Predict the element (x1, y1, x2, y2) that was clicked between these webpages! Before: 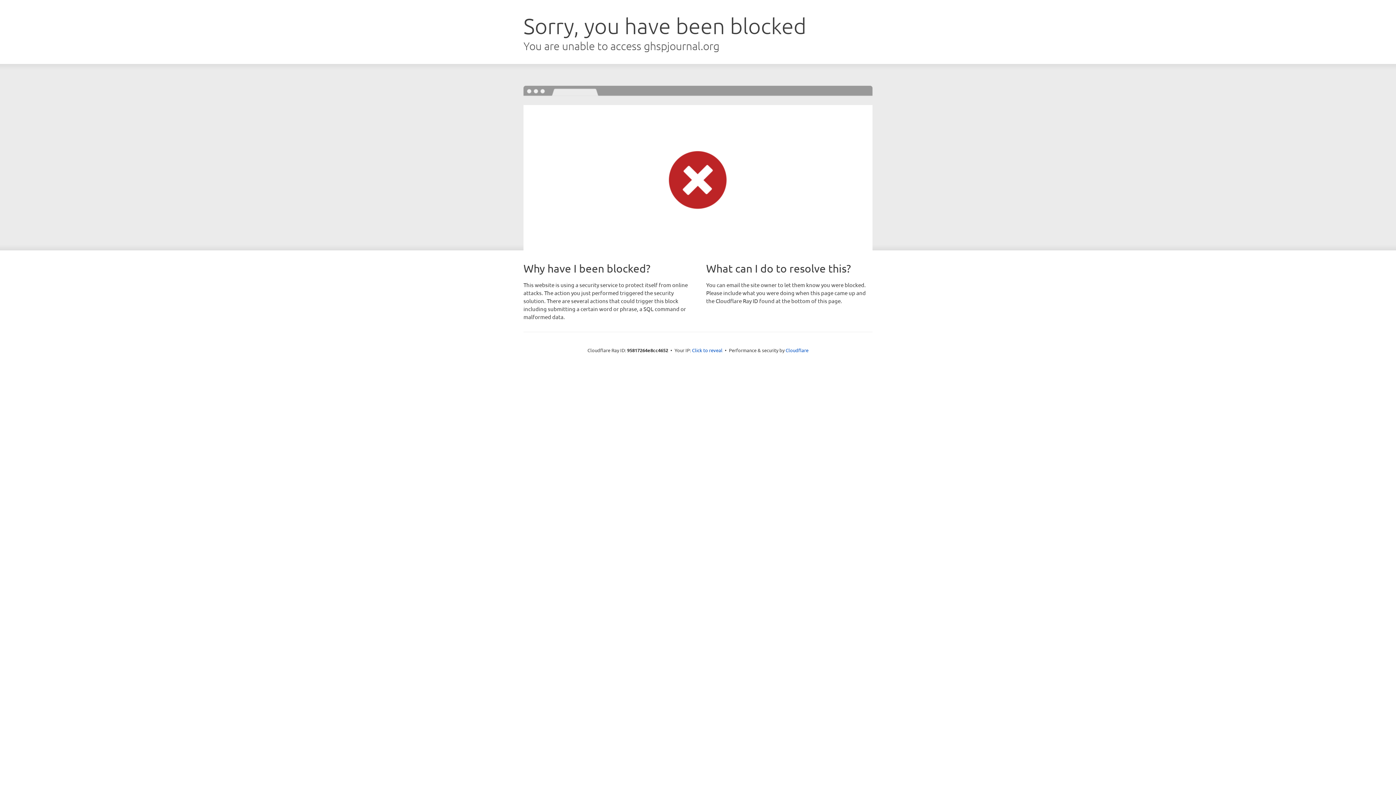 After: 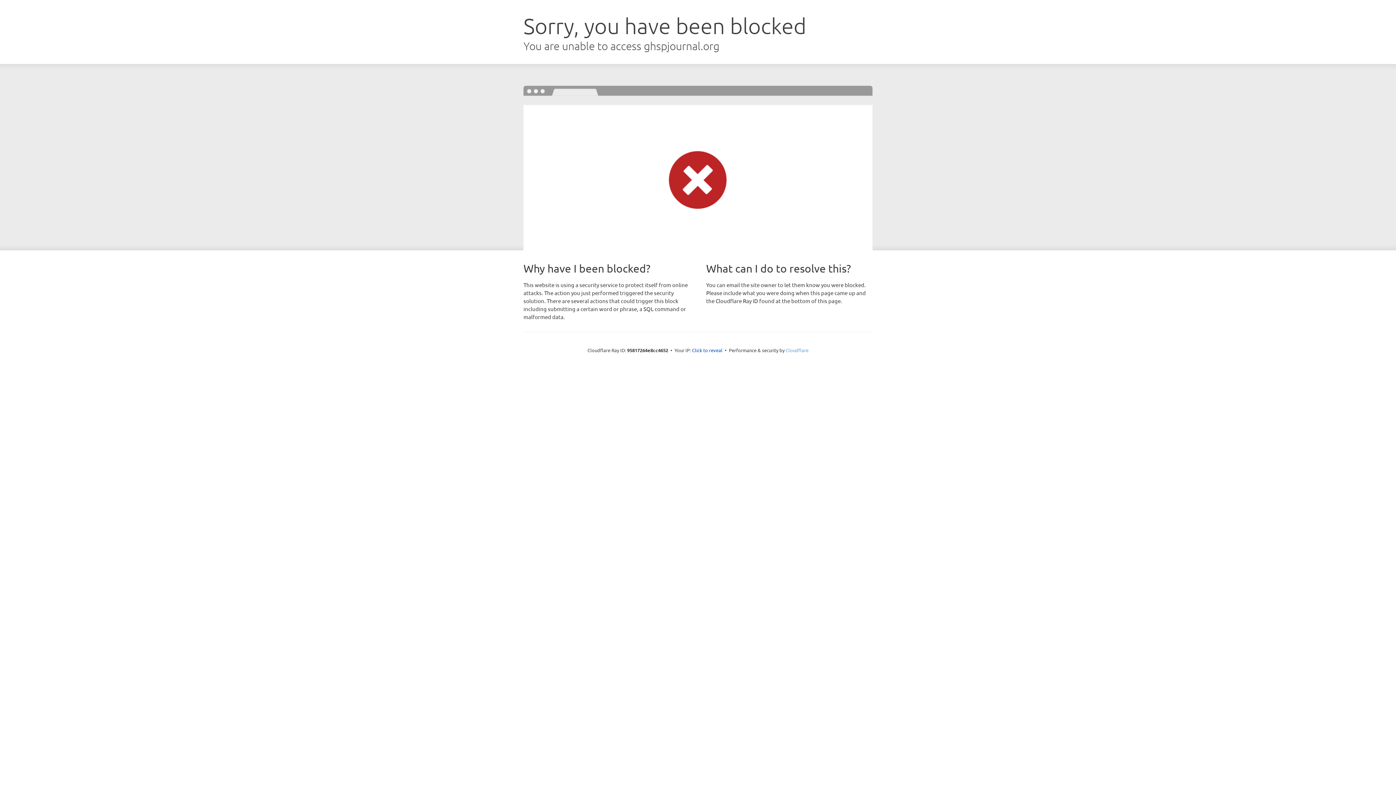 Action: bbox: (785, 347, 808, 353) label: Cloudflare